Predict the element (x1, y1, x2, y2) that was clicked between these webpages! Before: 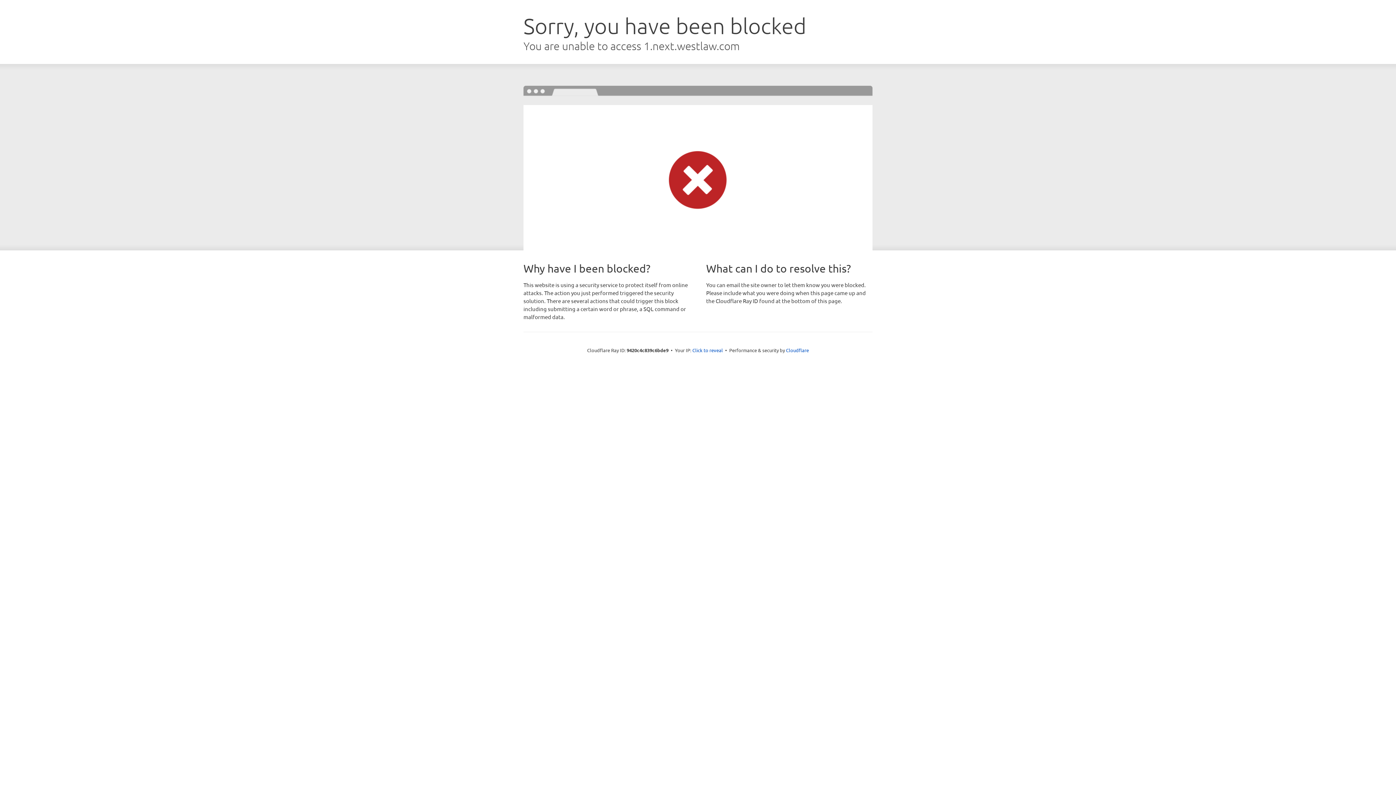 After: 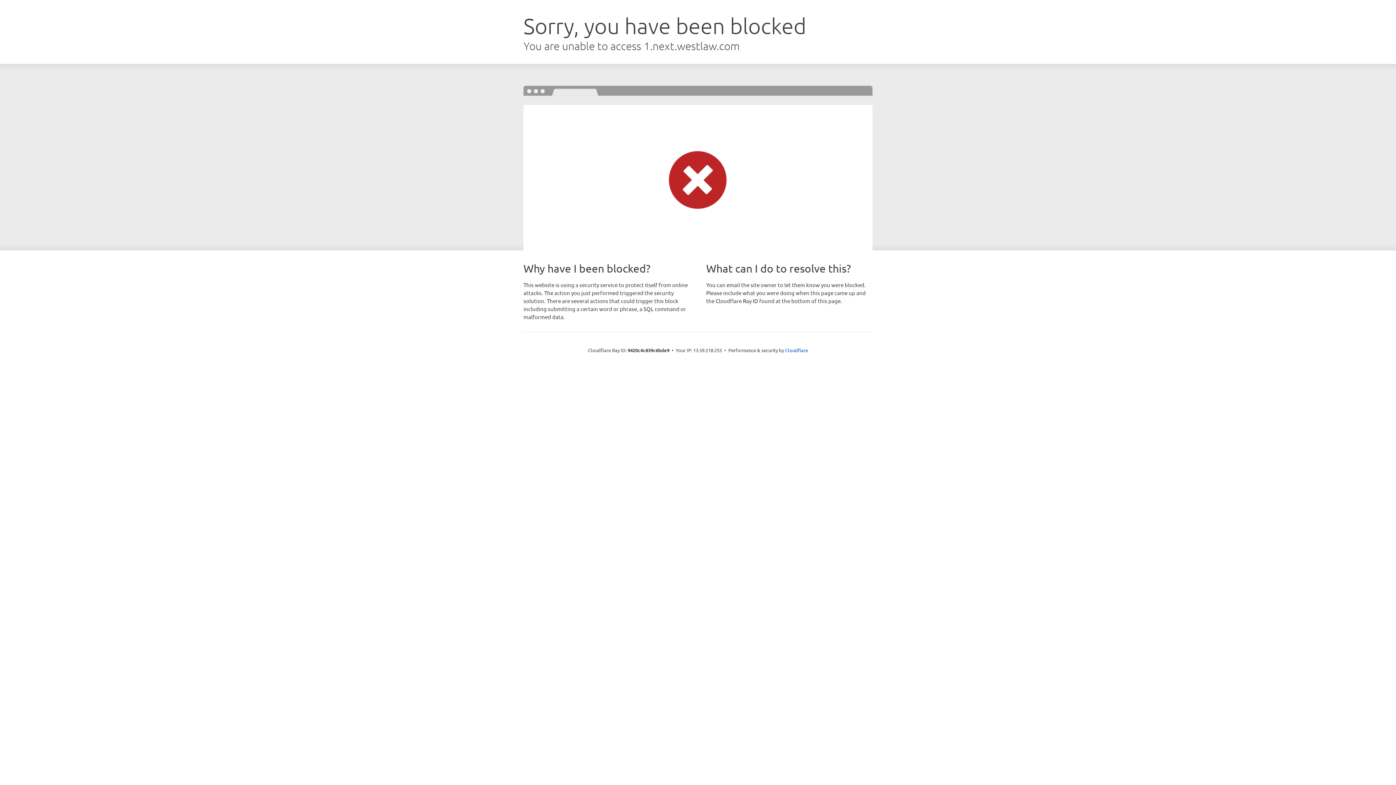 Action: label: Click to reveal bbox: (692, 346, 723, 353)